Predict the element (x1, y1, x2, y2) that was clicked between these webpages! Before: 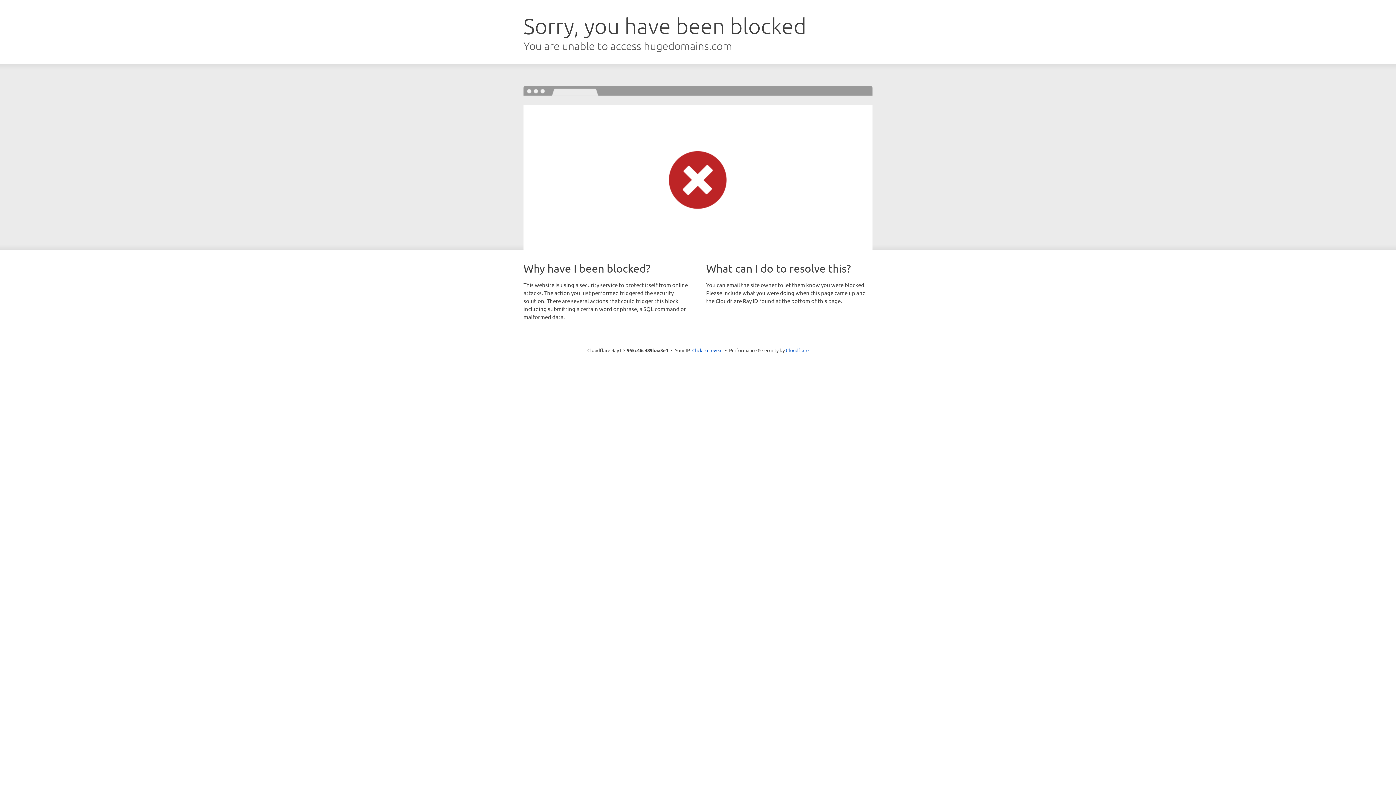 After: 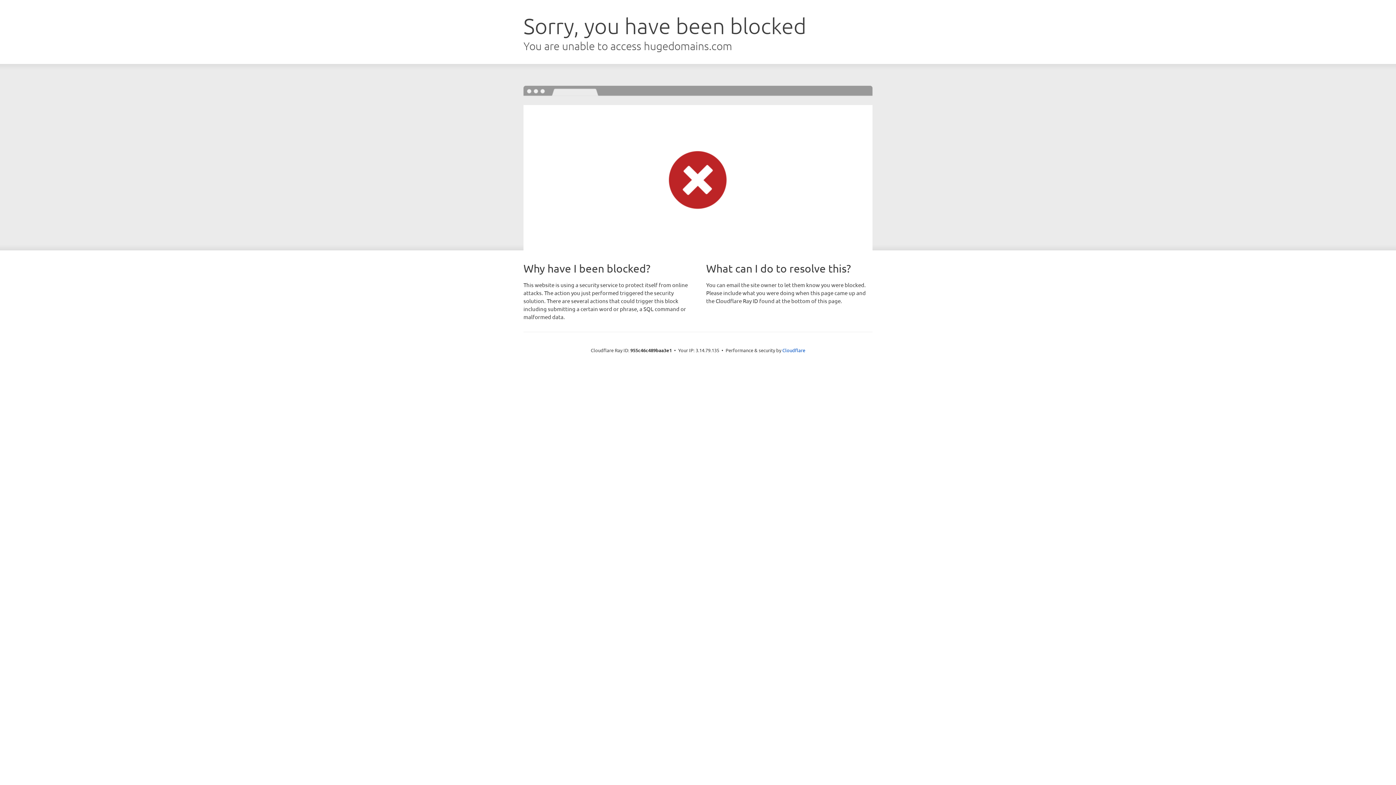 Action: label: Click to reveal bbox: (692, 346, 722, 353)